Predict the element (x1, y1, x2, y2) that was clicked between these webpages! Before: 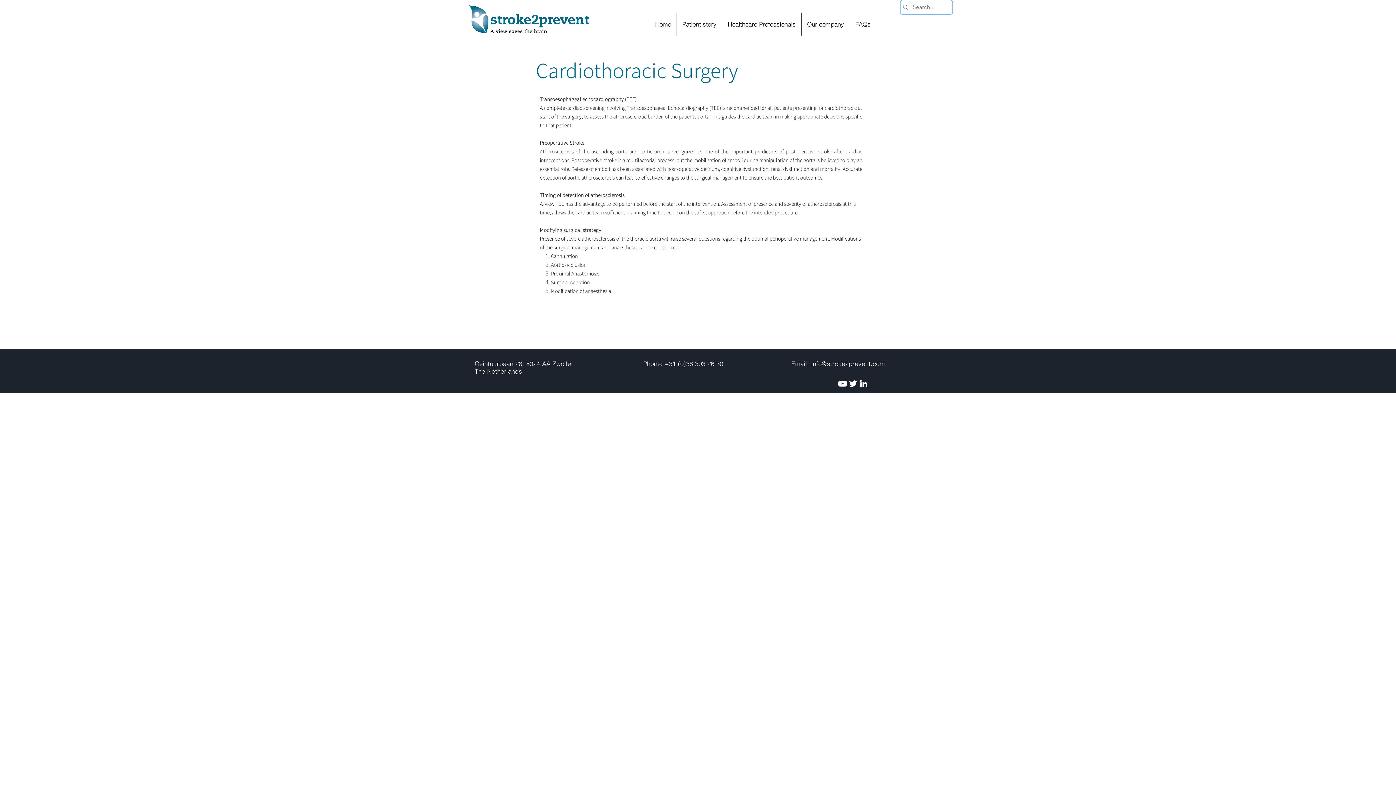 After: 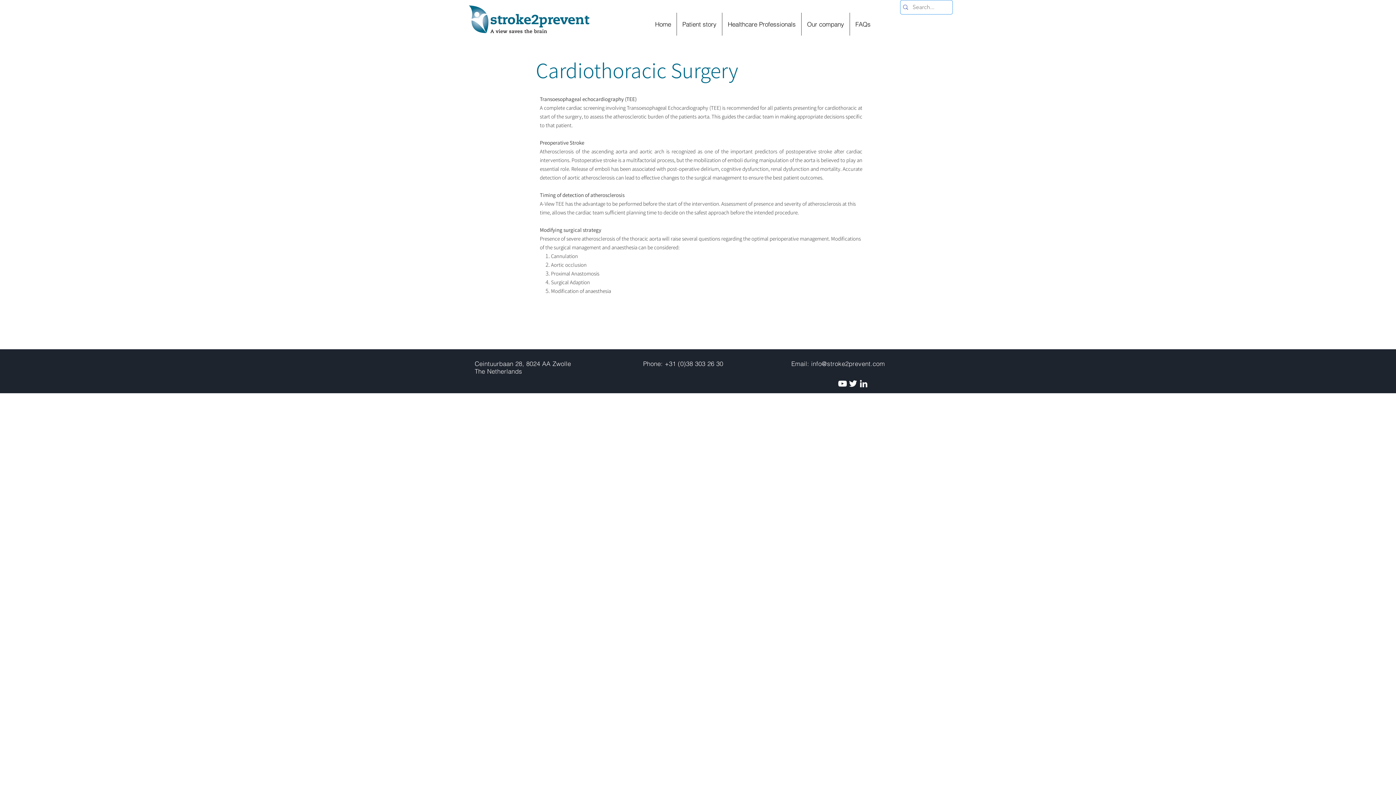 Action: bbox: (801, 12, 849, 35) label: Our company